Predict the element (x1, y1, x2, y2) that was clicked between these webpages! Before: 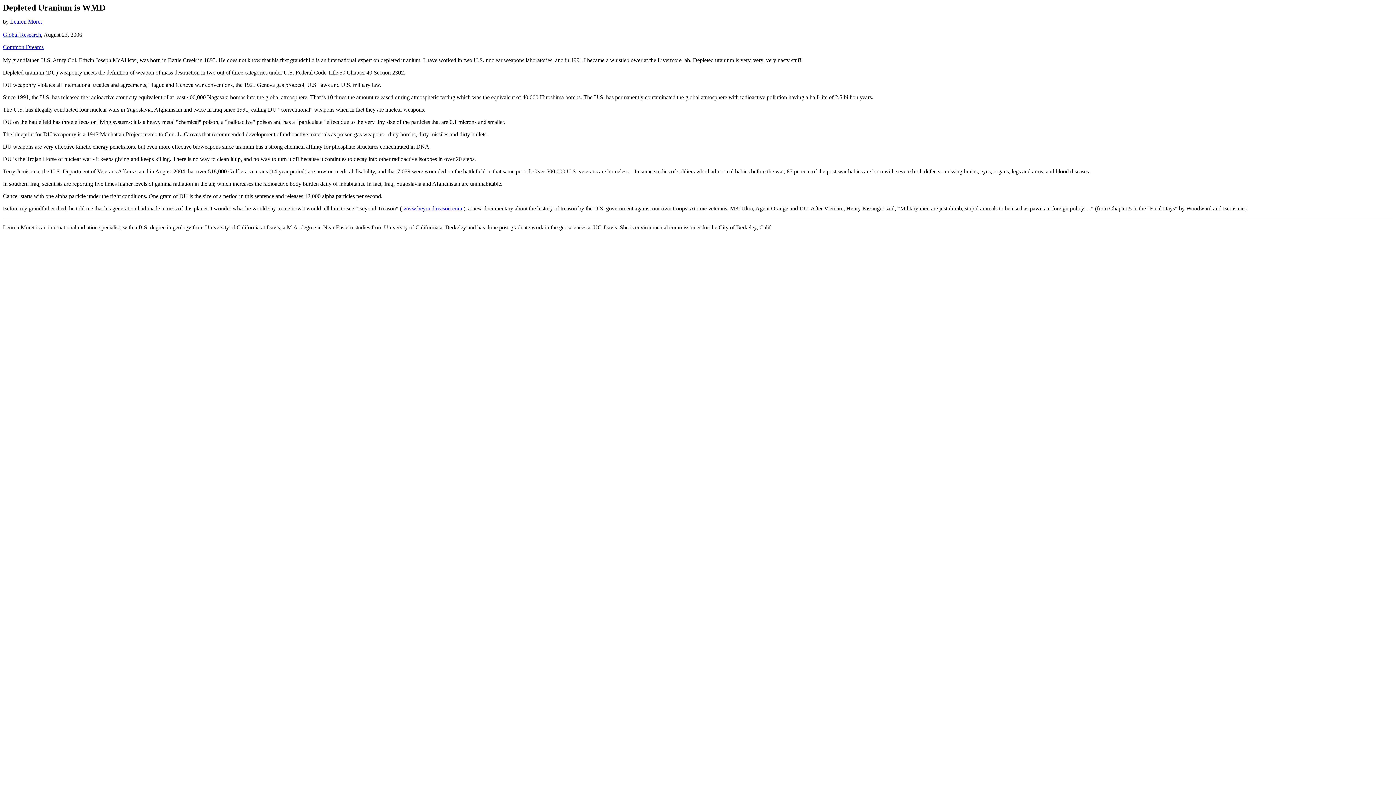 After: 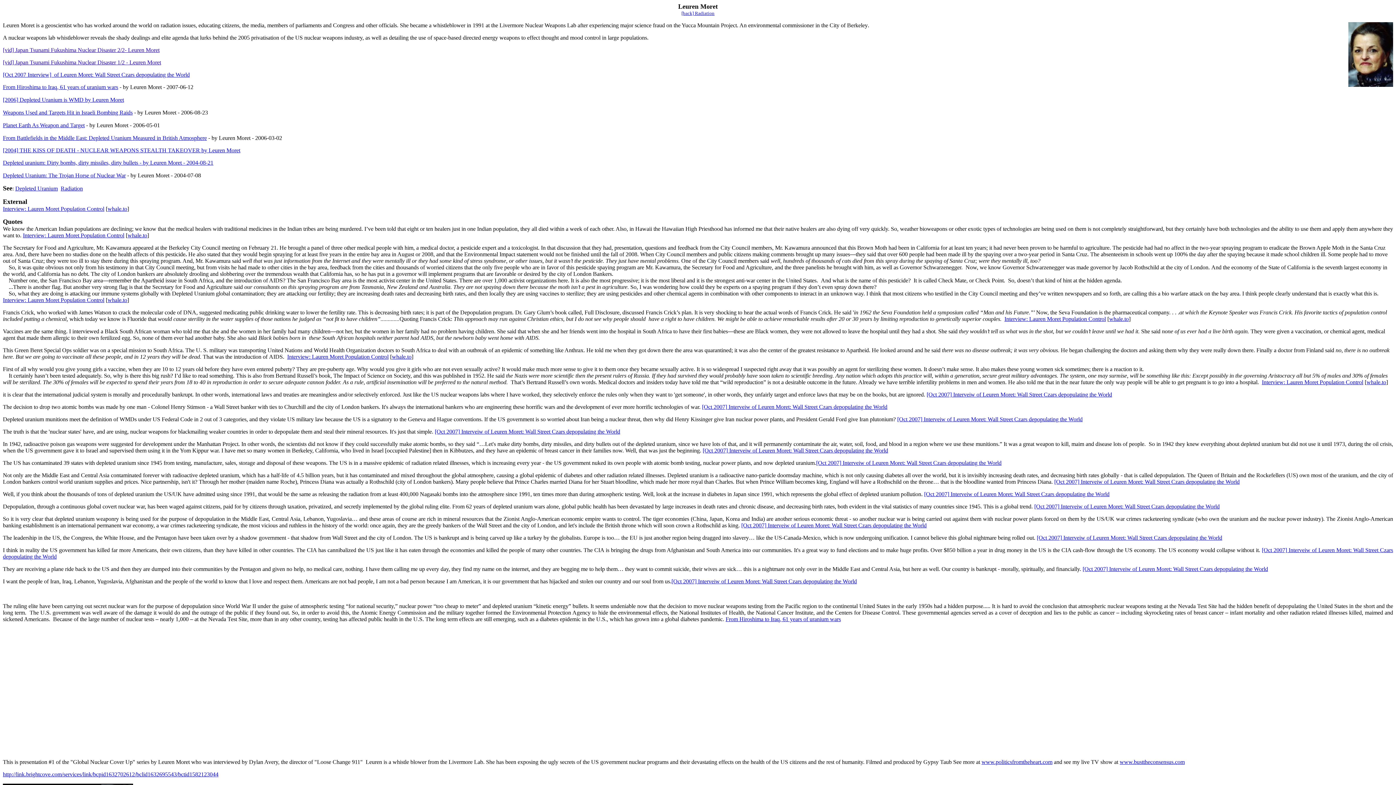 Action: bbox: (10, 18, 41, 24) label: Leuren Moret